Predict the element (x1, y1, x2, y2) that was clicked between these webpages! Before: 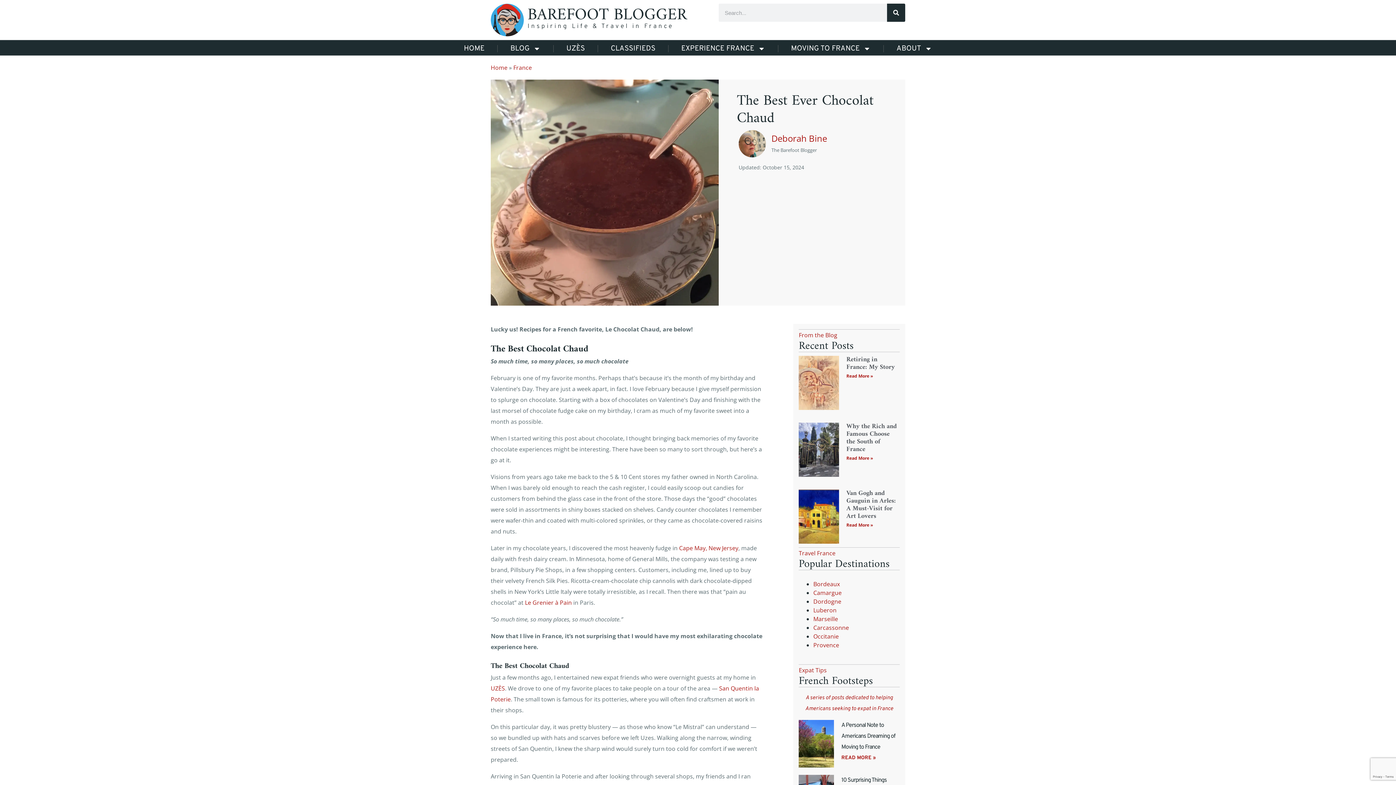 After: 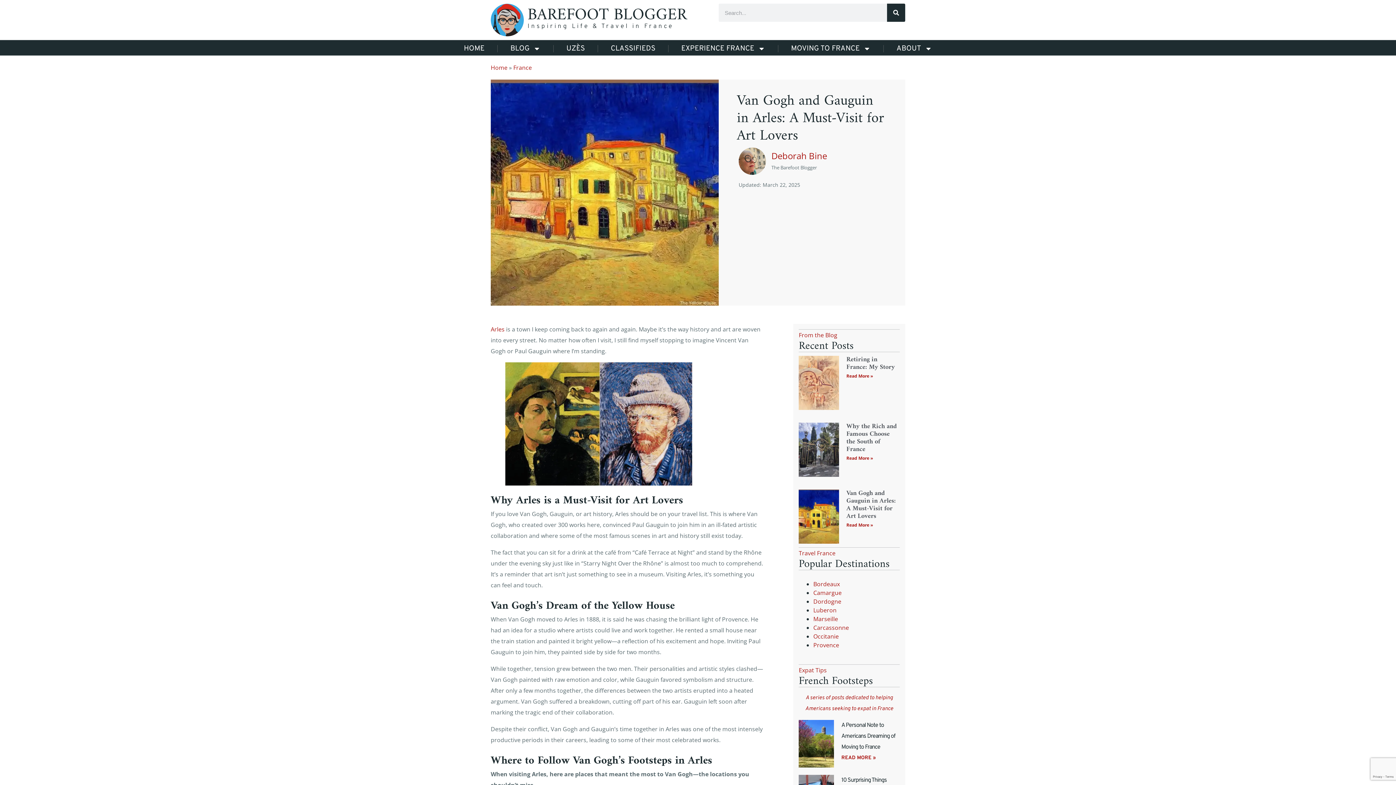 Action: bbox: (798, 489, 839, 543)